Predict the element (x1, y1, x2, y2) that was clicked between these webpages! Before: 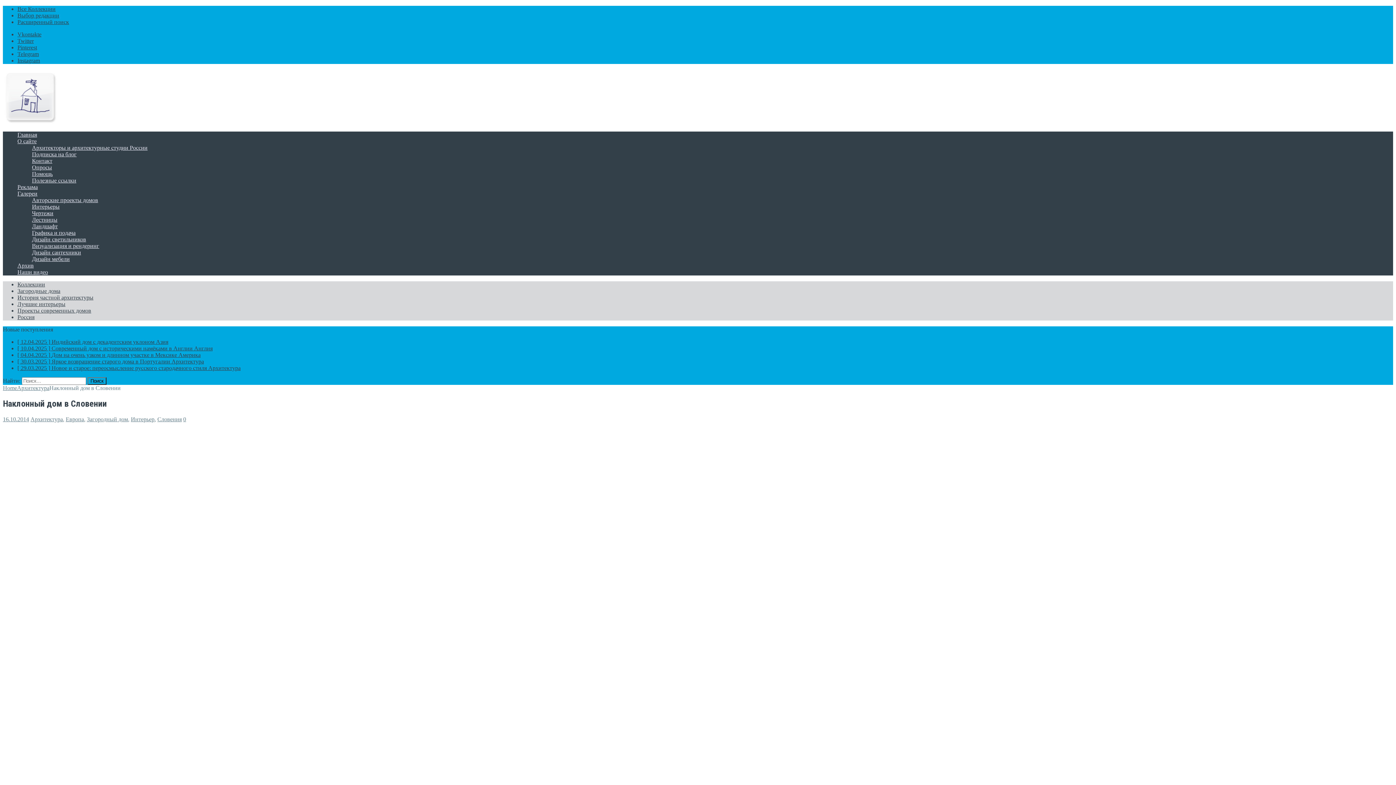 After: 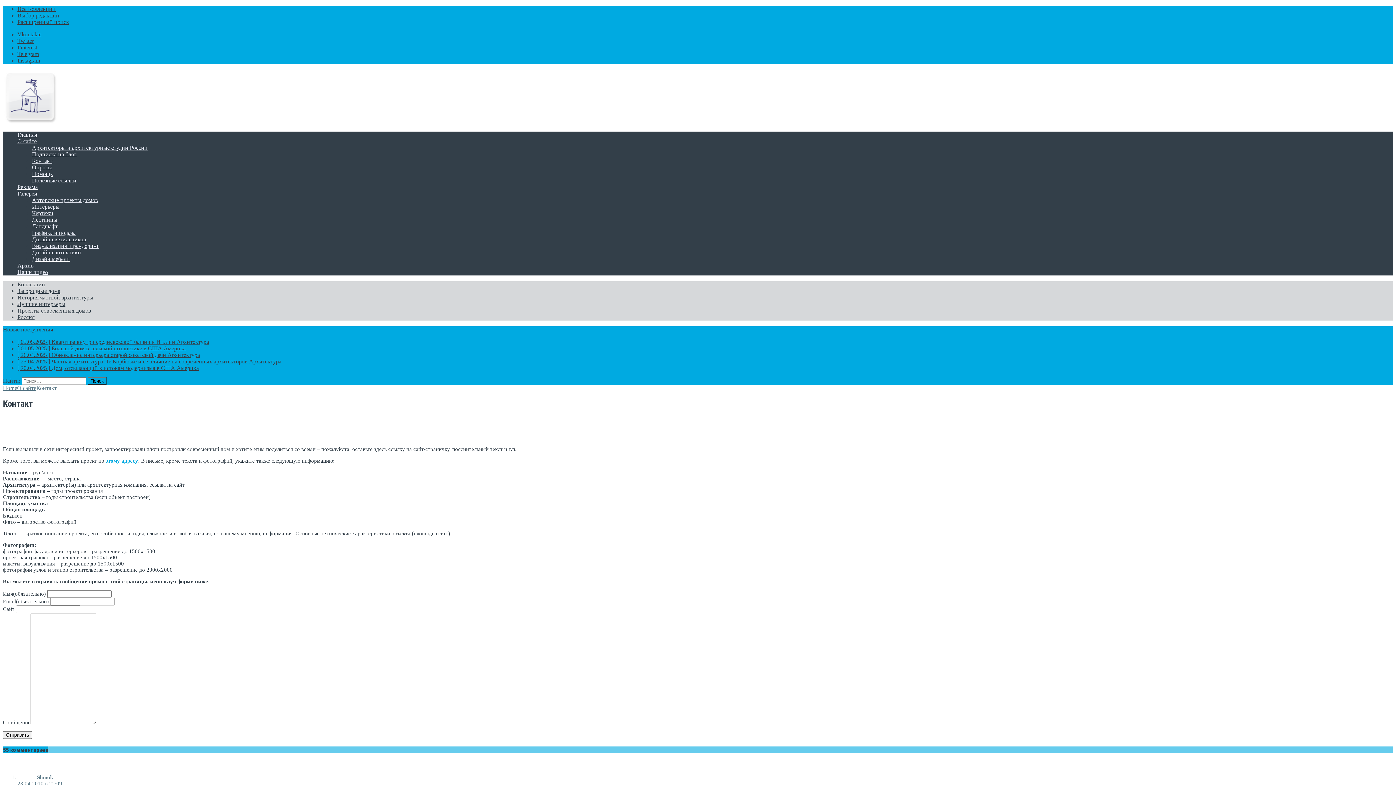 Action: label: Контакт bbox: (32, 157, 52, 164)